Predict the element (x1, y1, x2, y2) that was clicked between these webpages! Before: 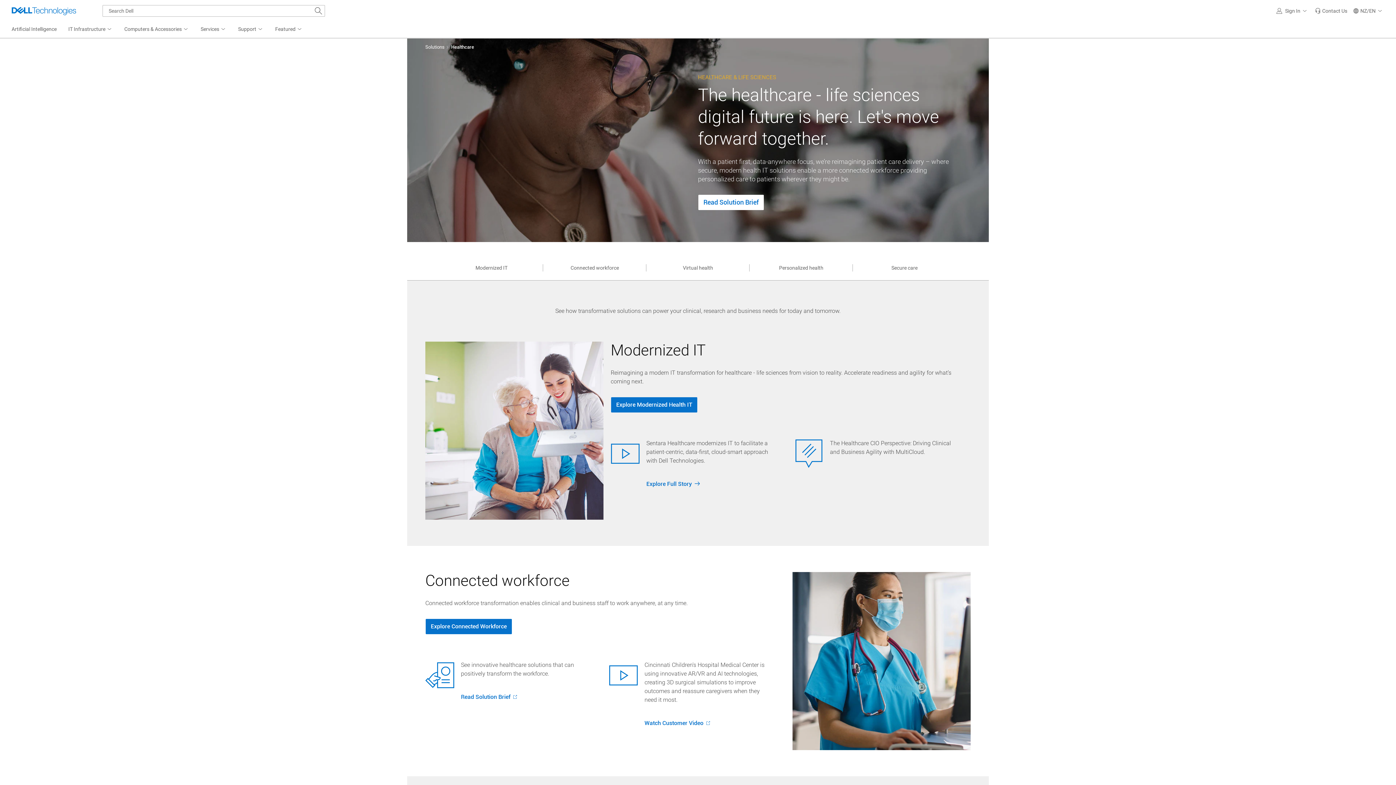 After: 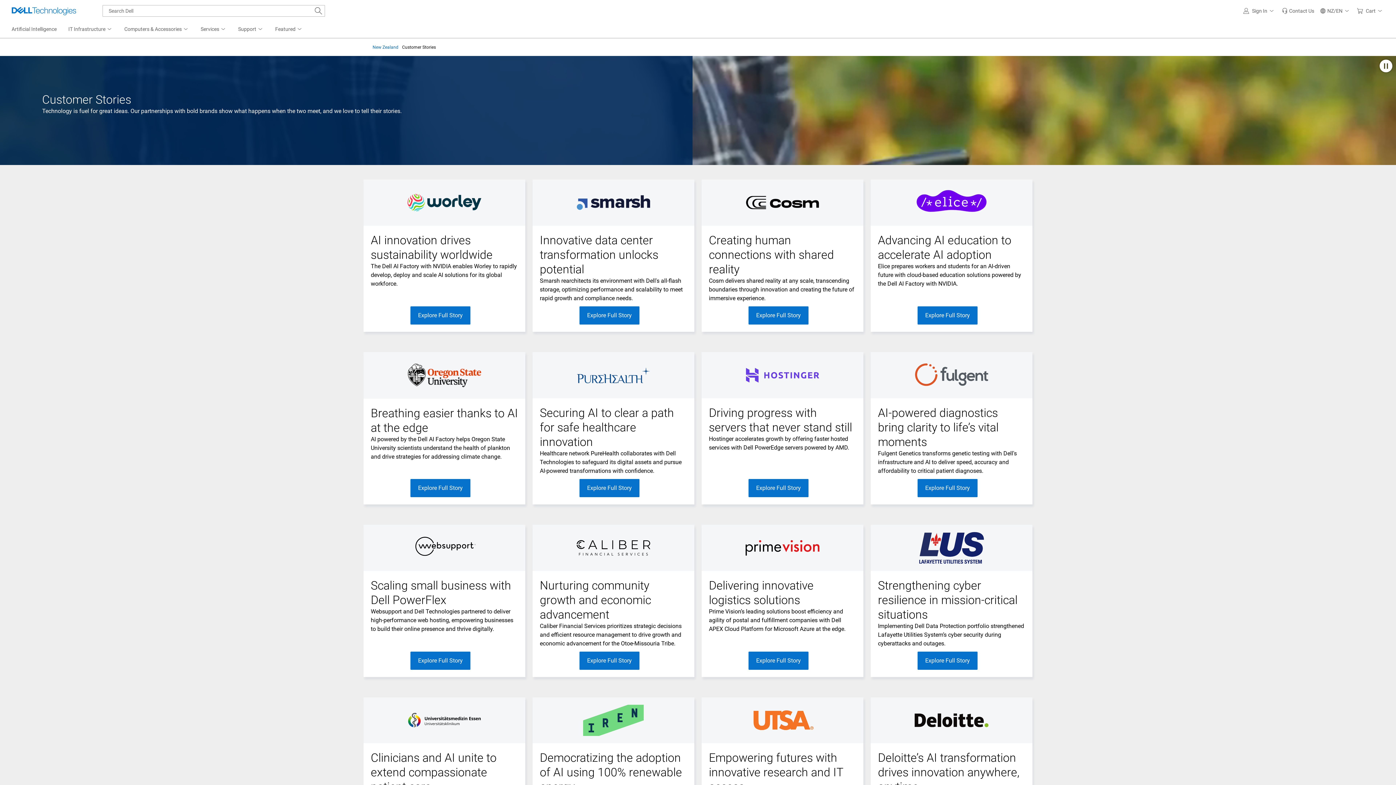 Action: bbox: (646, 476, 700, 492) label: Explore Full Story